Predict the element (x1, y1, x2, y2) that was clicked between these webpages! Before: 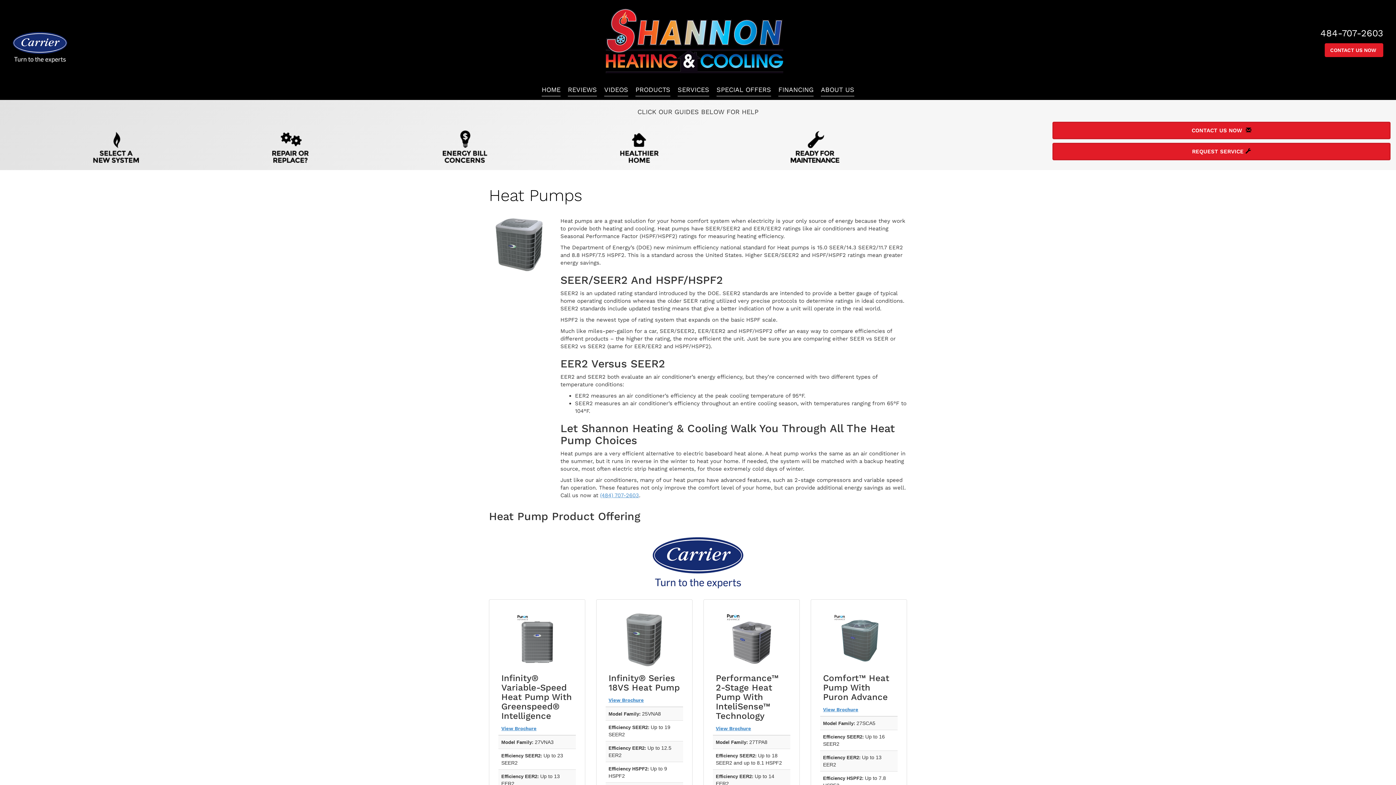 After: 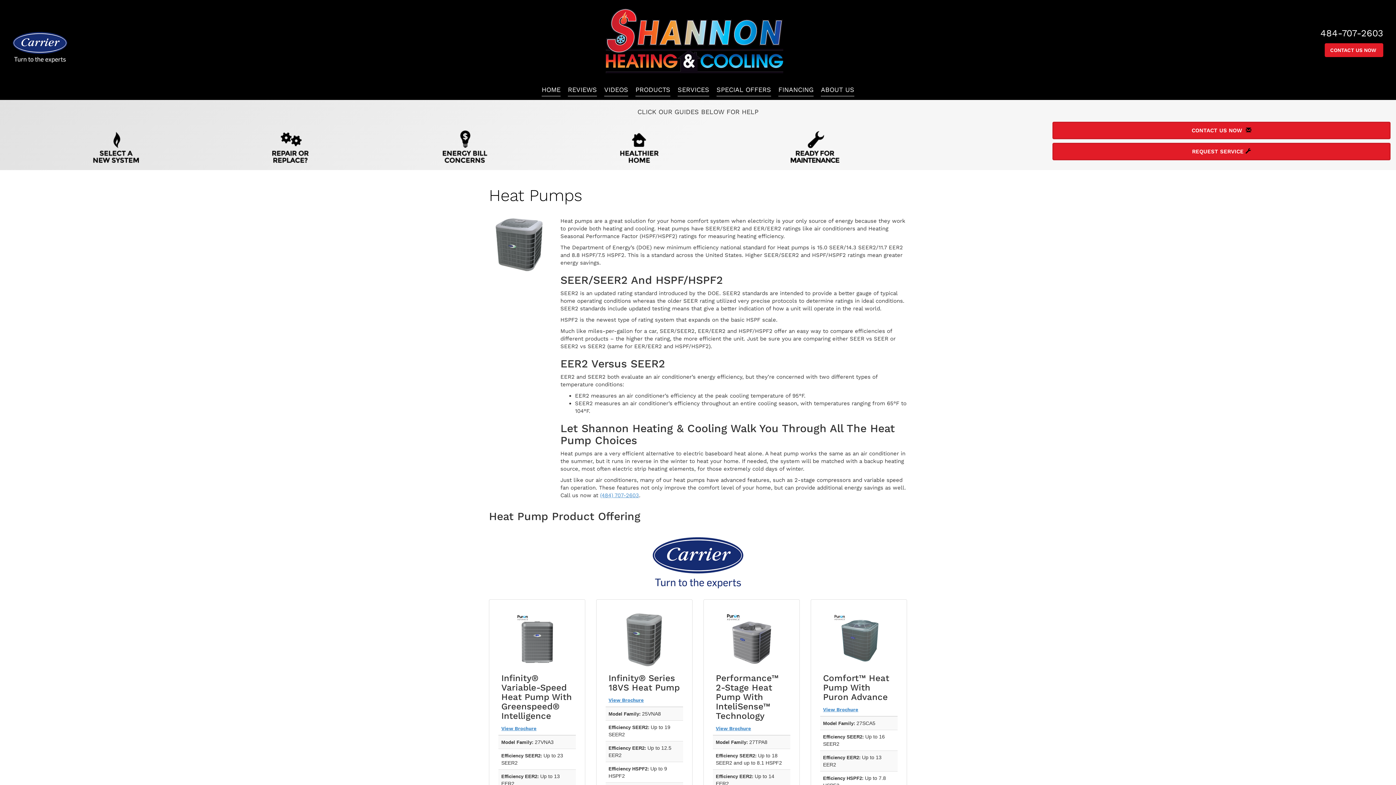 Action: label: 484-707-2603 bbox: (1320, 27, 1383, 38)